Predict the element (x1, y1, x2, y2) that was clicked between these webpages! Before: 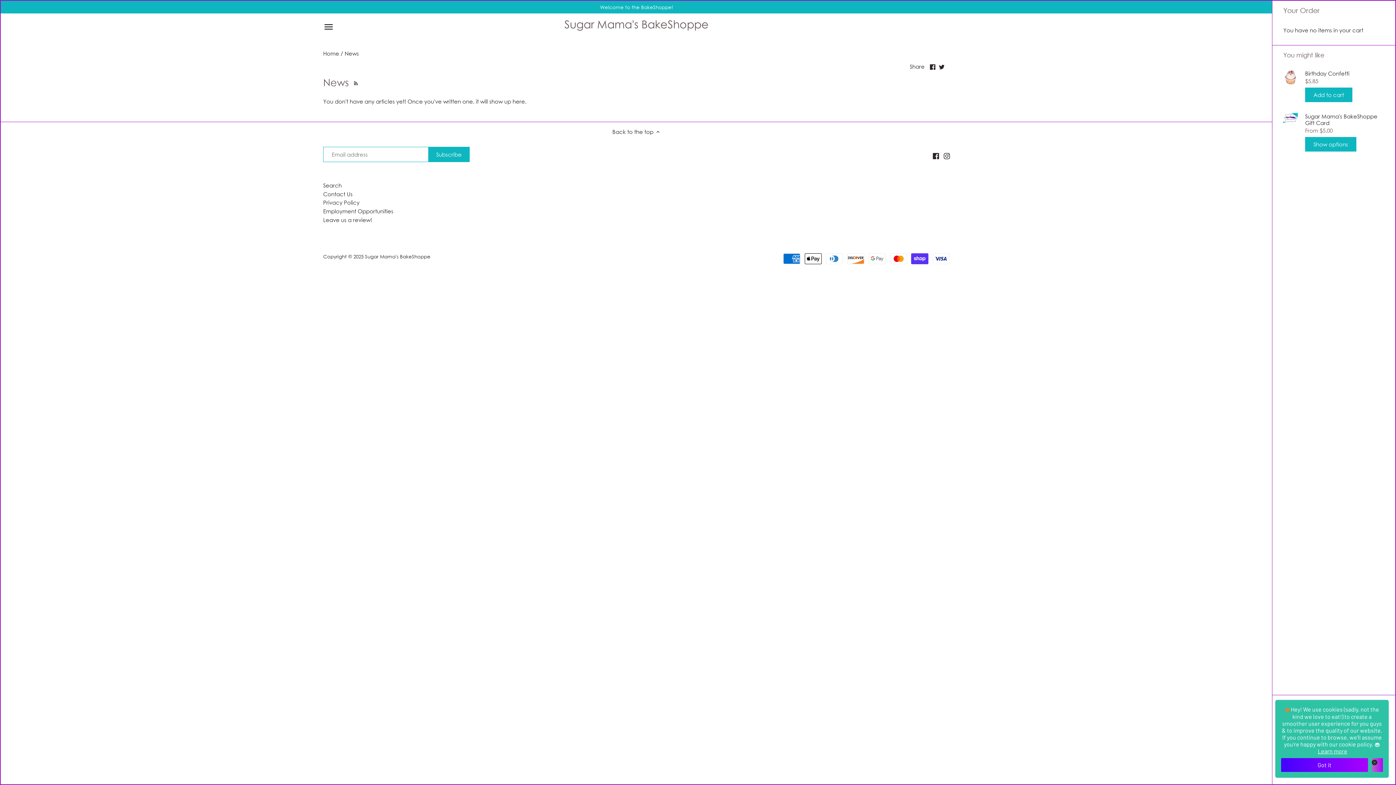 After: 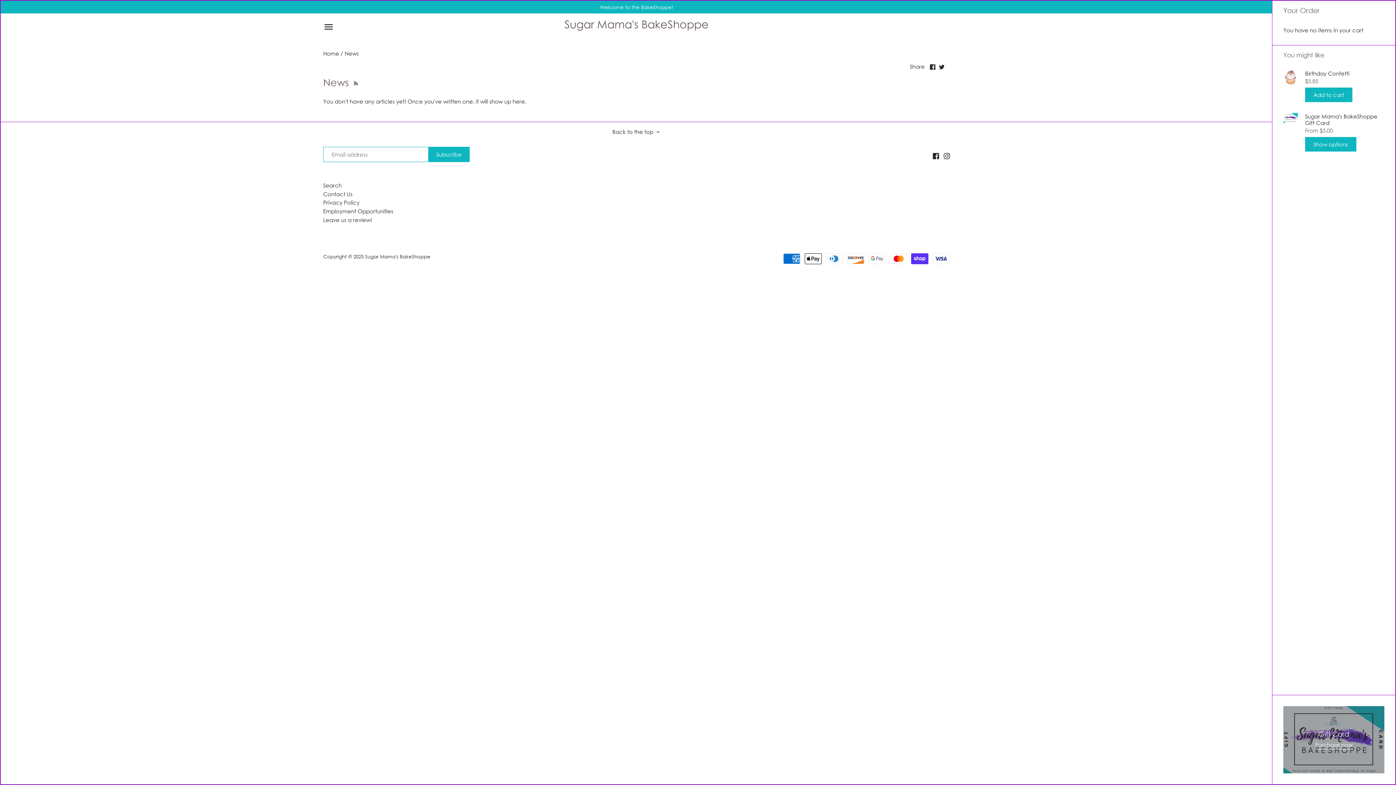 Action: bbox: (1281, 758, 1368, 772) label: Got it